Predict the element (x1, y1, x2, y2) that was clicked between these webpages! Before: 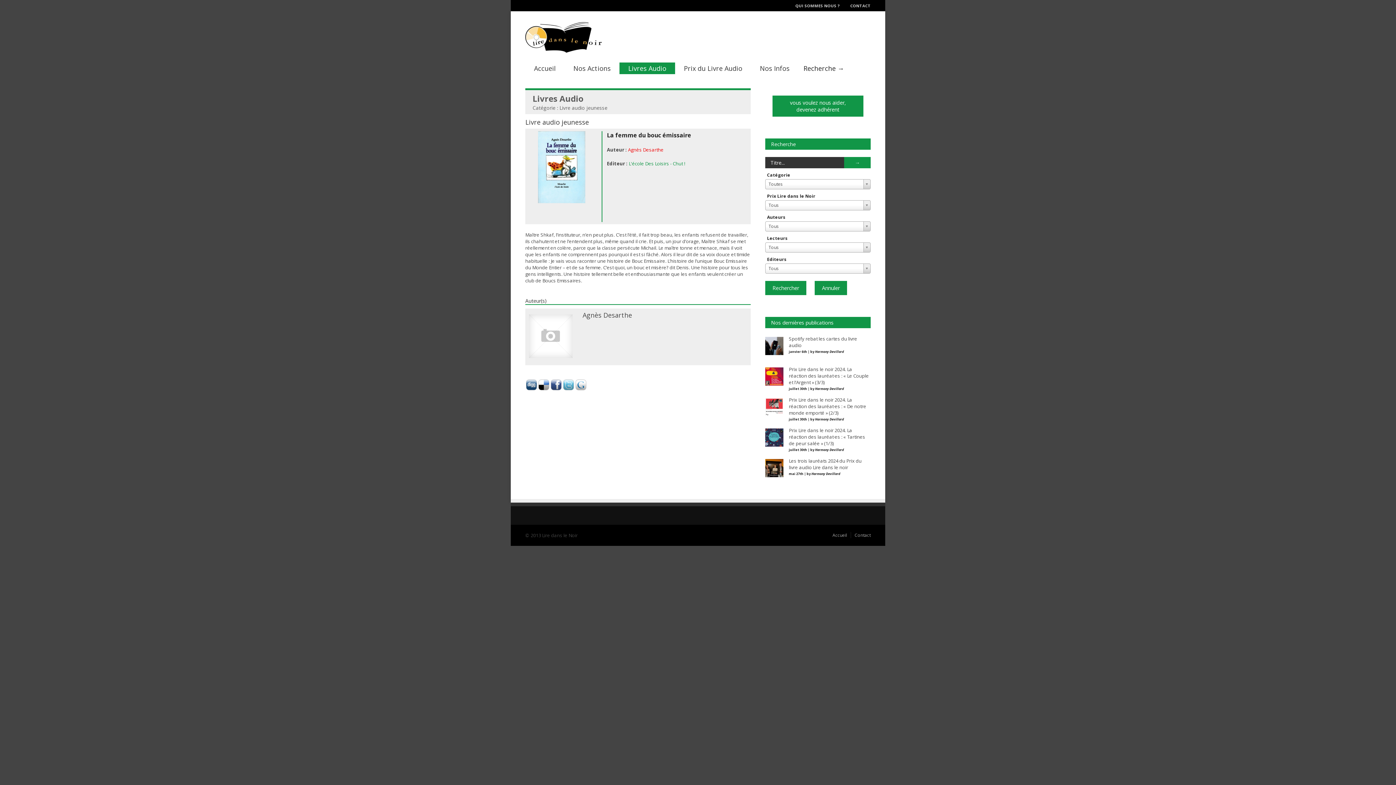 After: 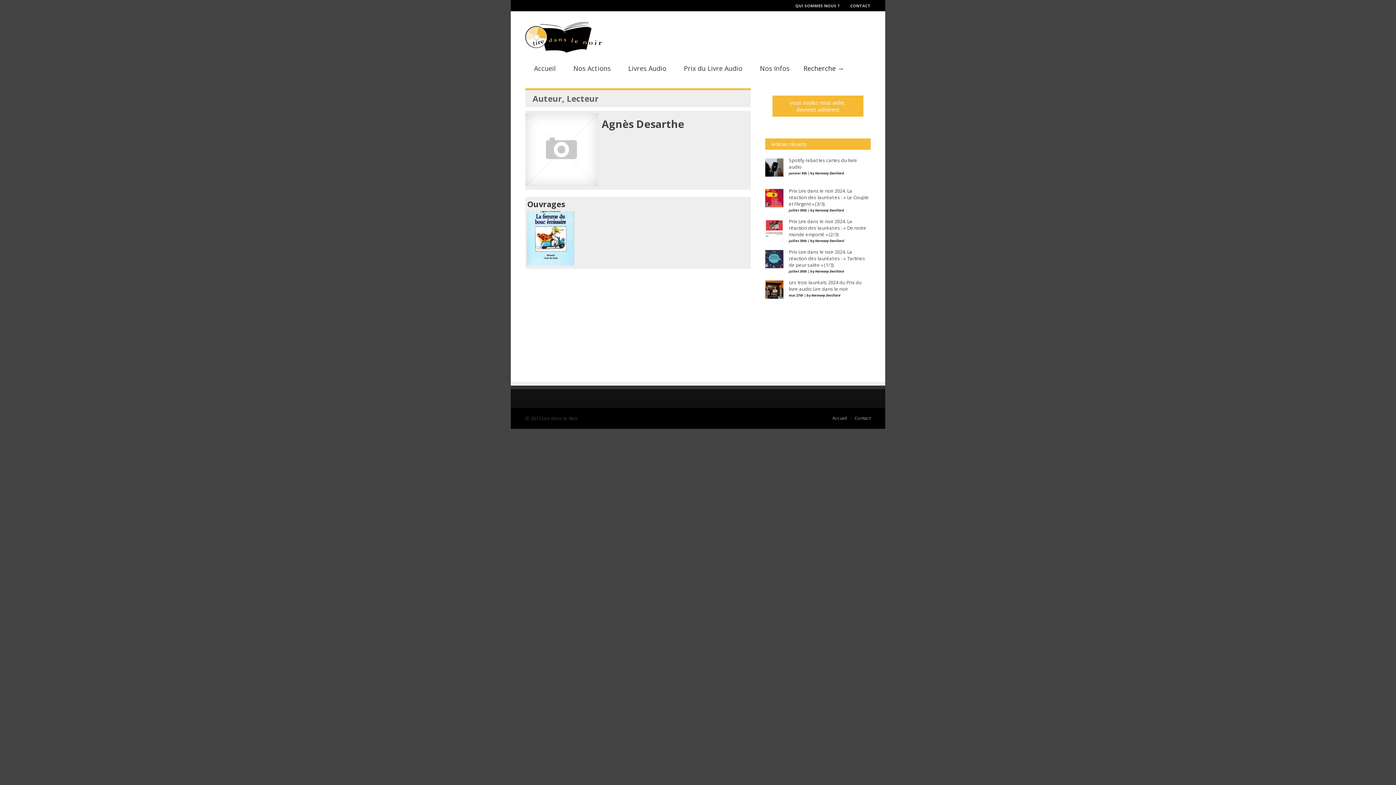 Action: bbox: (628, 146, 663, 152) label: Agnès Desarthe